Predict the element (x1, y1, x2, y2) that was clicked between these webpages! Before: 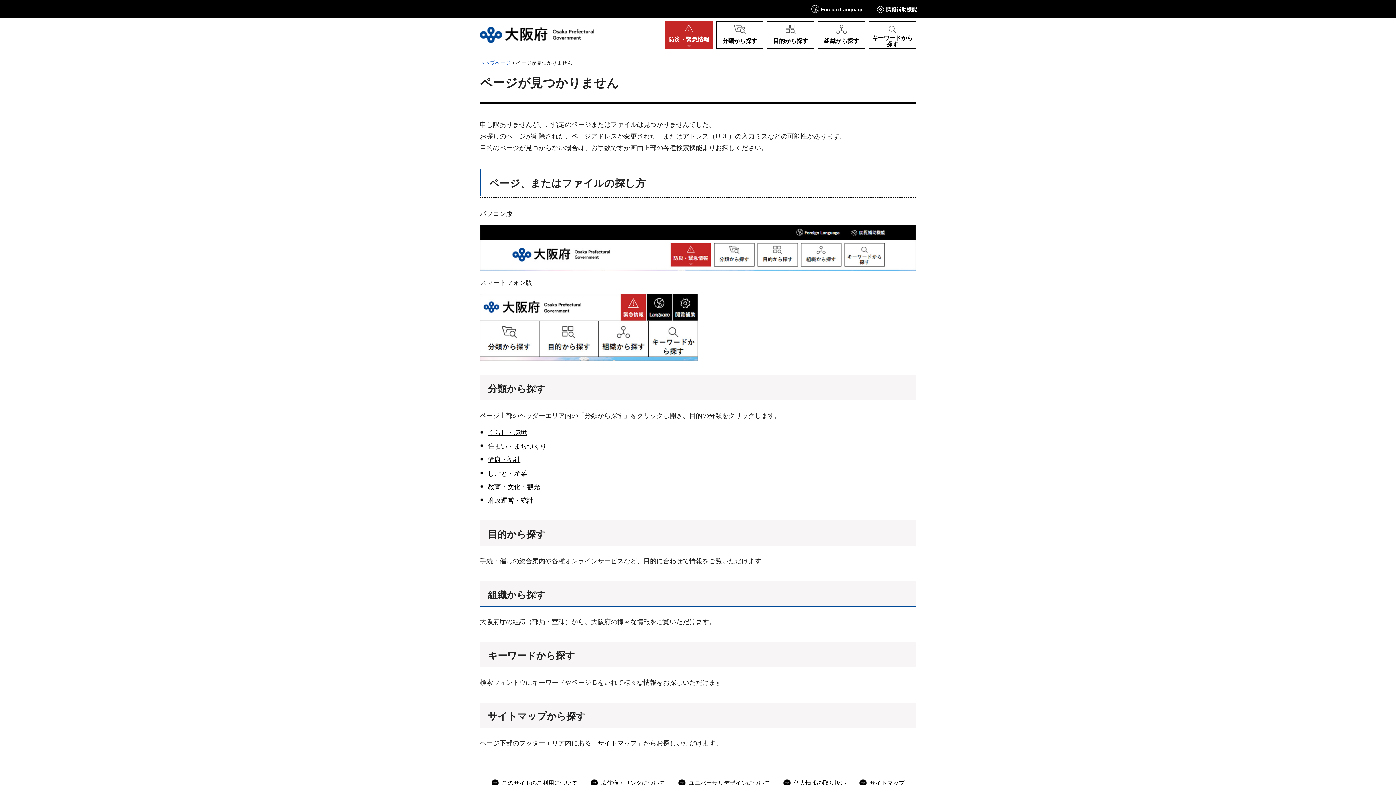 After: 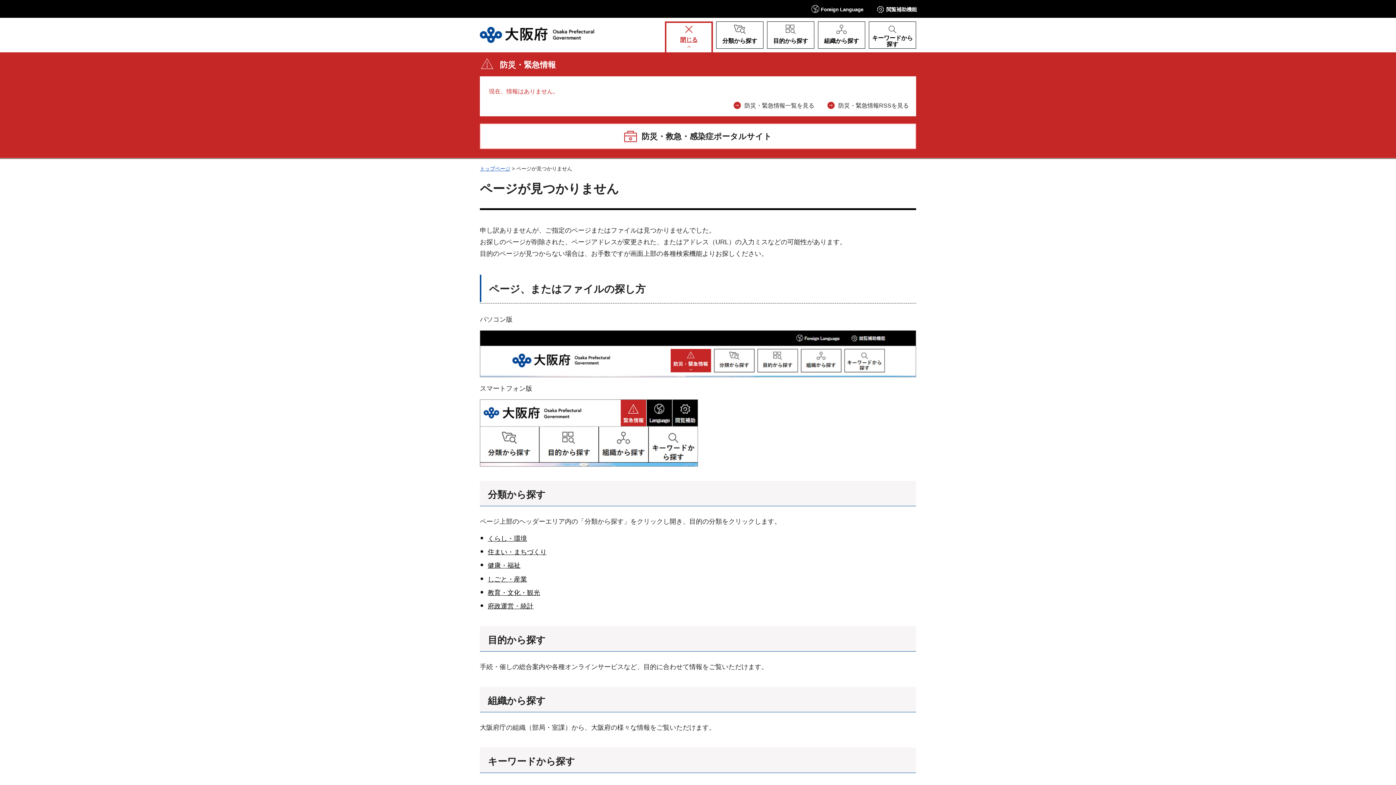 Action: label: 防災・緊急情報 bbox: (665, 21, 712, 48)